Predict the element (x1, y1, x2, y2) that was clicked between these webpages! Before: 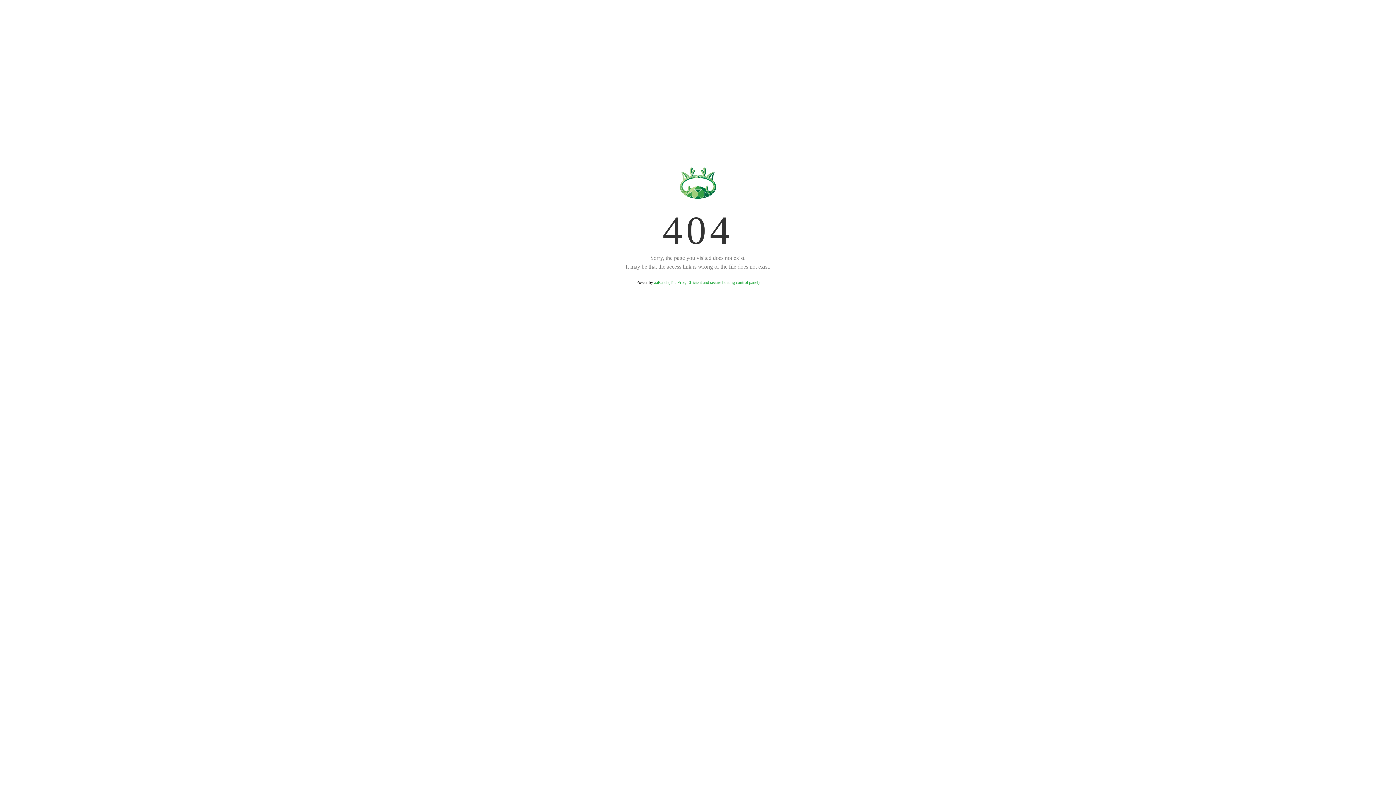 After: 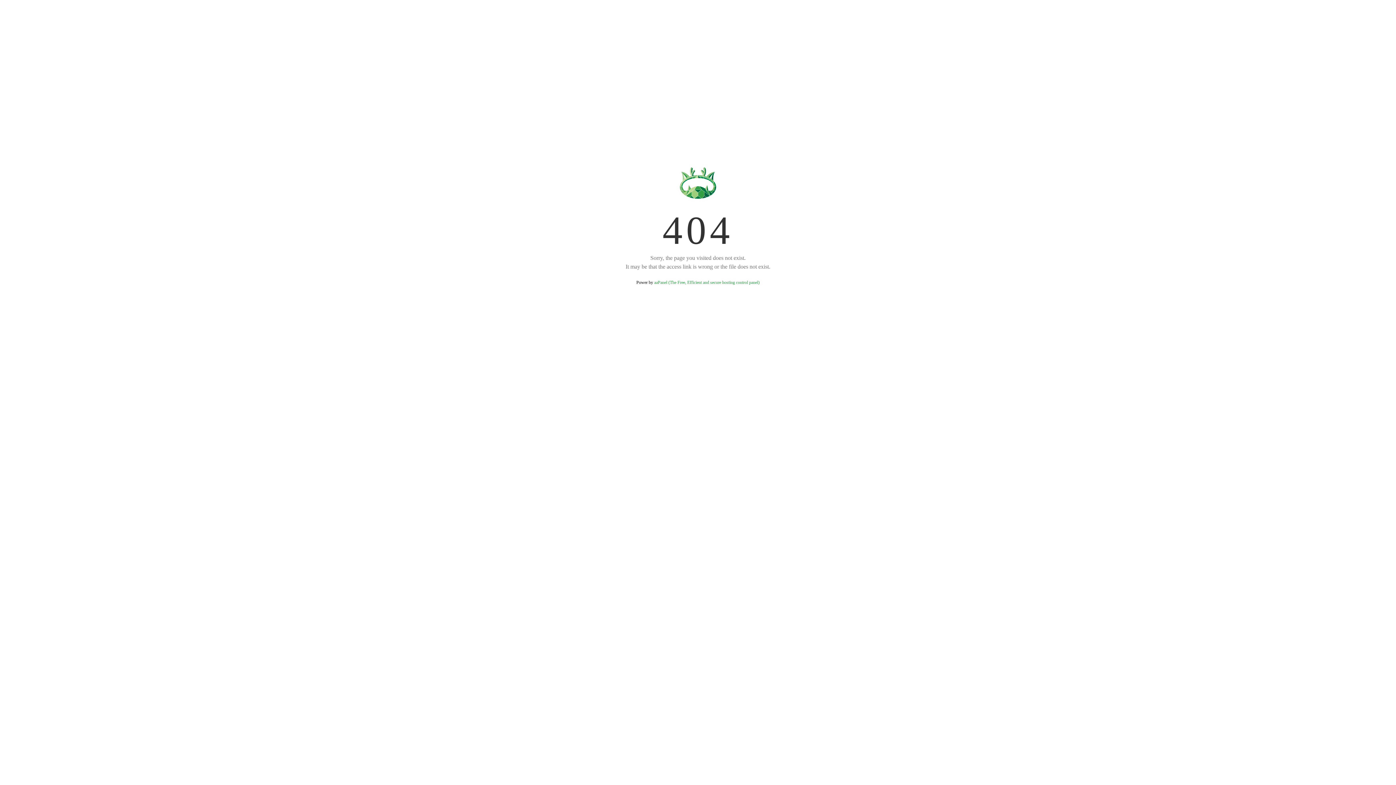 Action: bbox: (654, 280, 759, 285) label: aaPanel (The Free, Efficient and secure hosting control panel)